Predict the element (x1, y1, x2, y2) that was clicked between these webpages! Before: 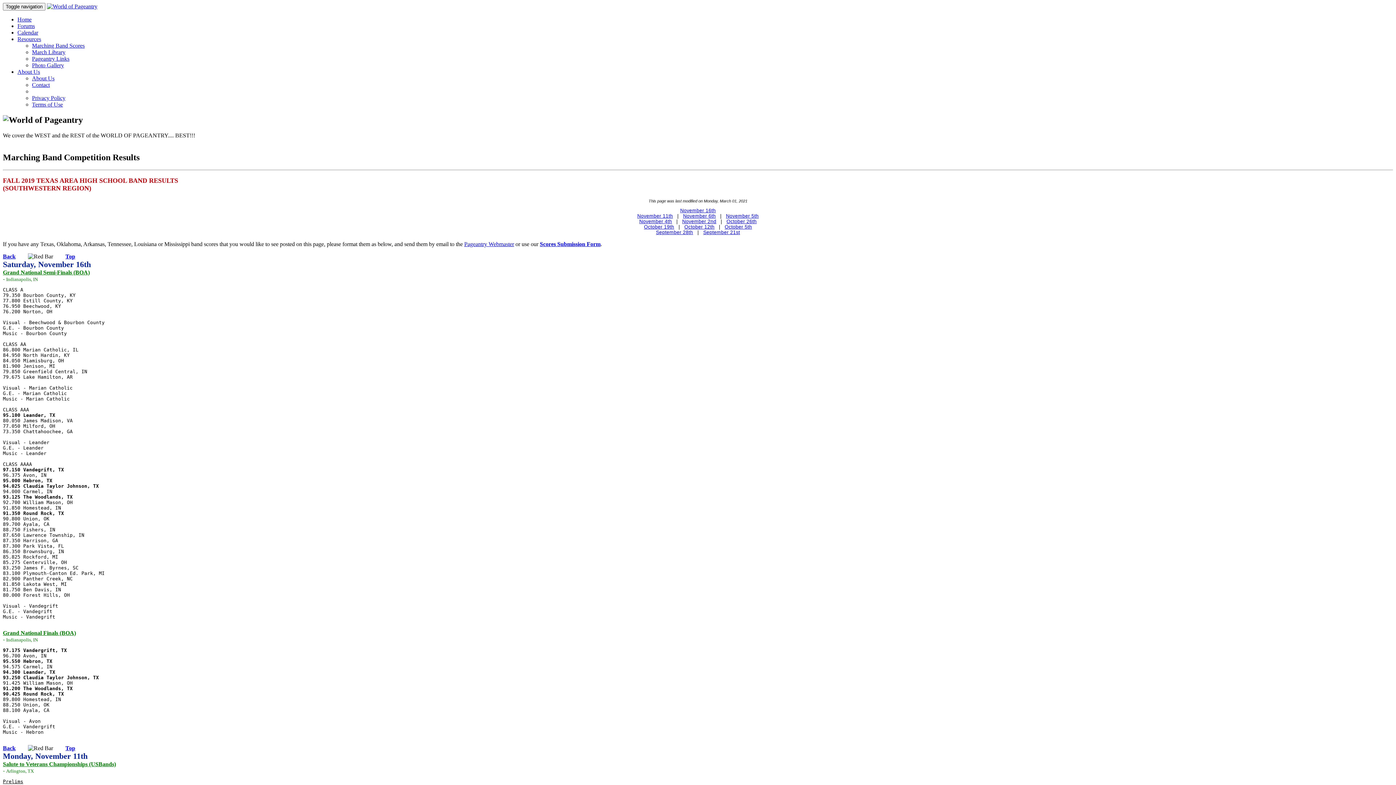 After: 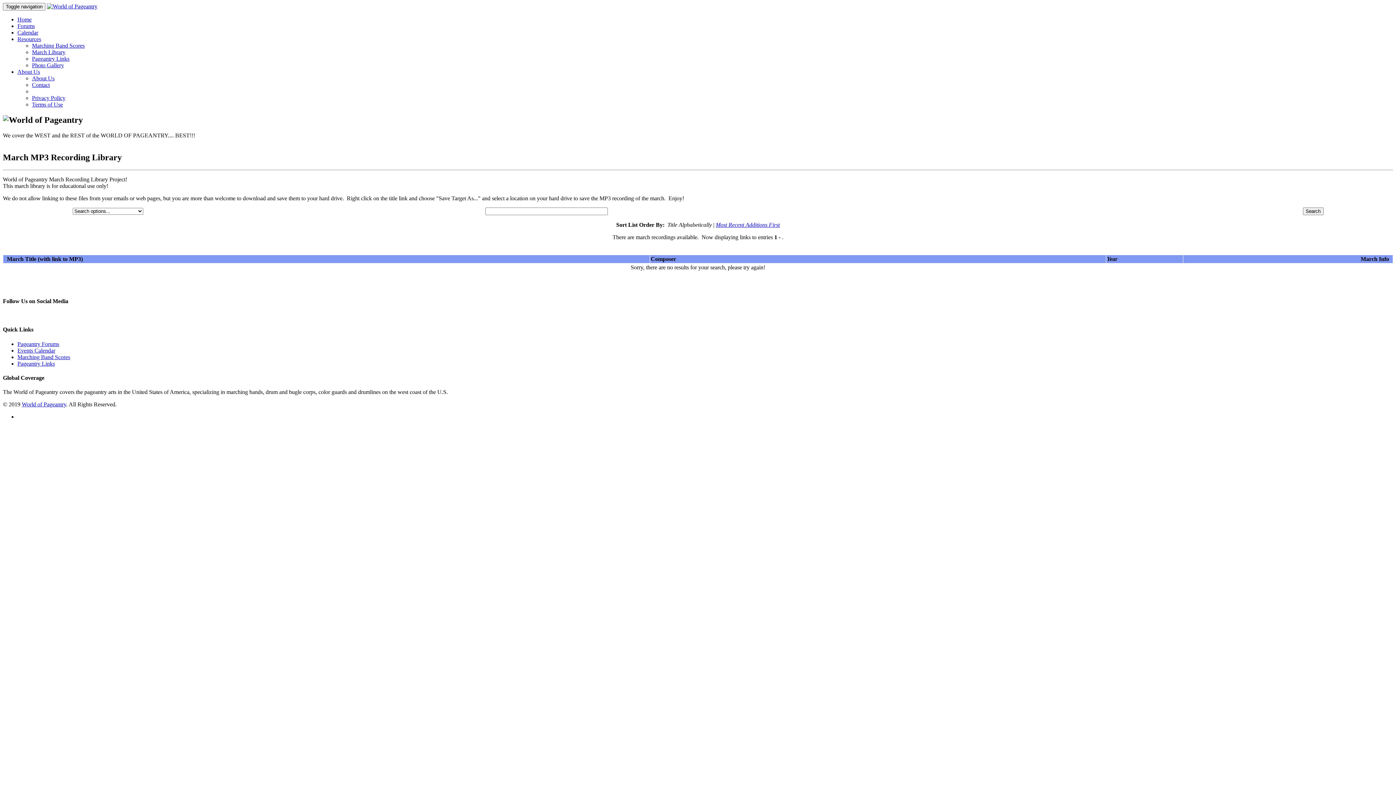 Action: bbox: (32, 49, 65, 55) label: March Library